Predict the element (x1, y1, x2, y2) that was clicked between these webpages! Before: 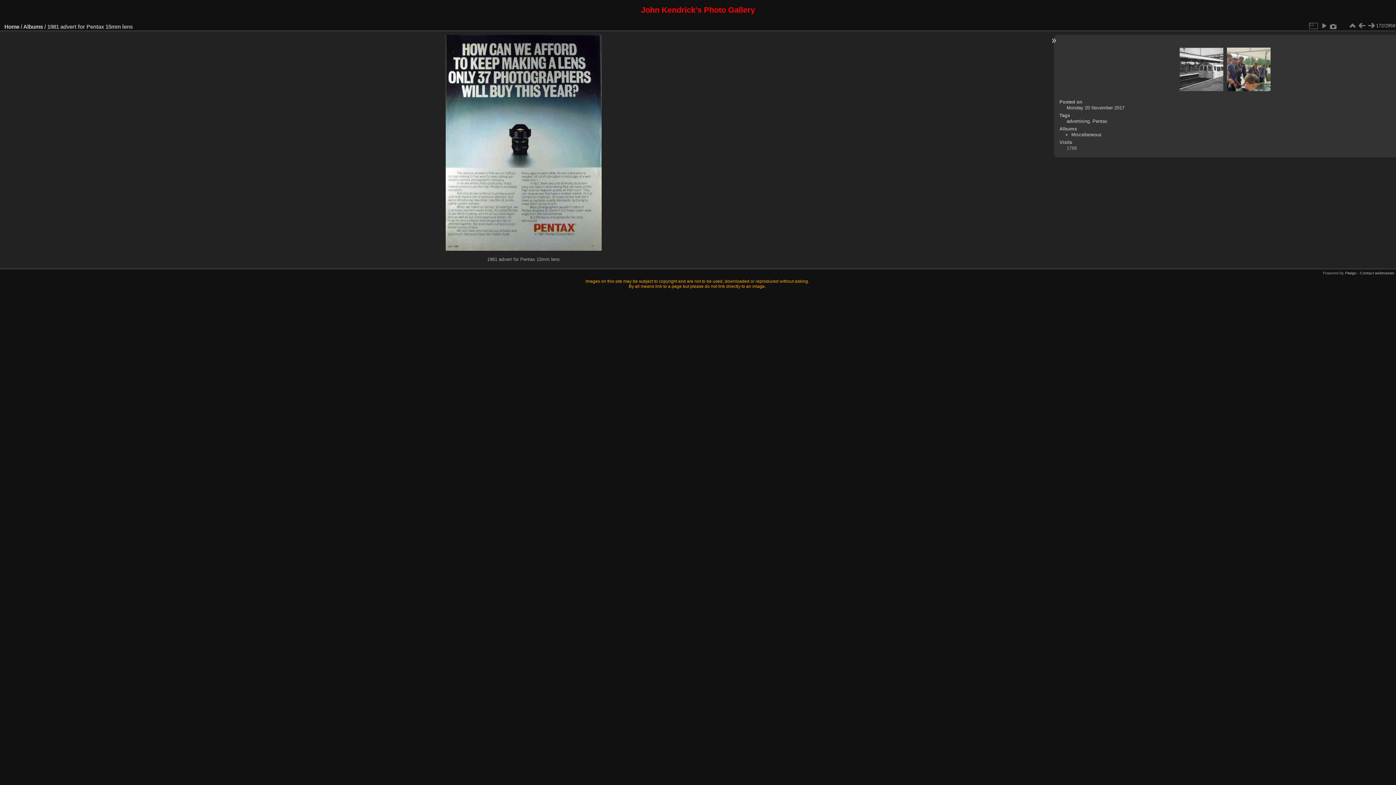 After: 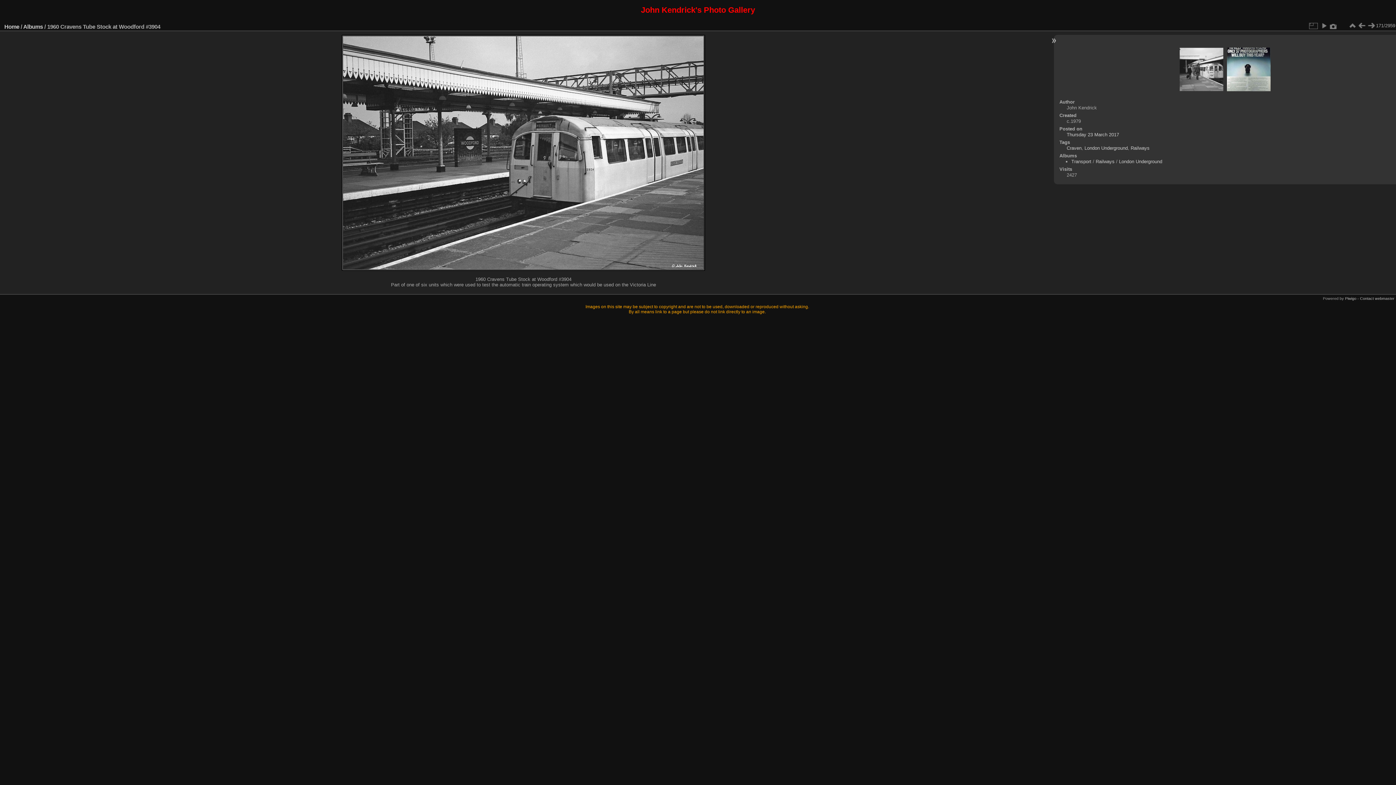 Action: bbox: (1179, 47, 1223, 92)